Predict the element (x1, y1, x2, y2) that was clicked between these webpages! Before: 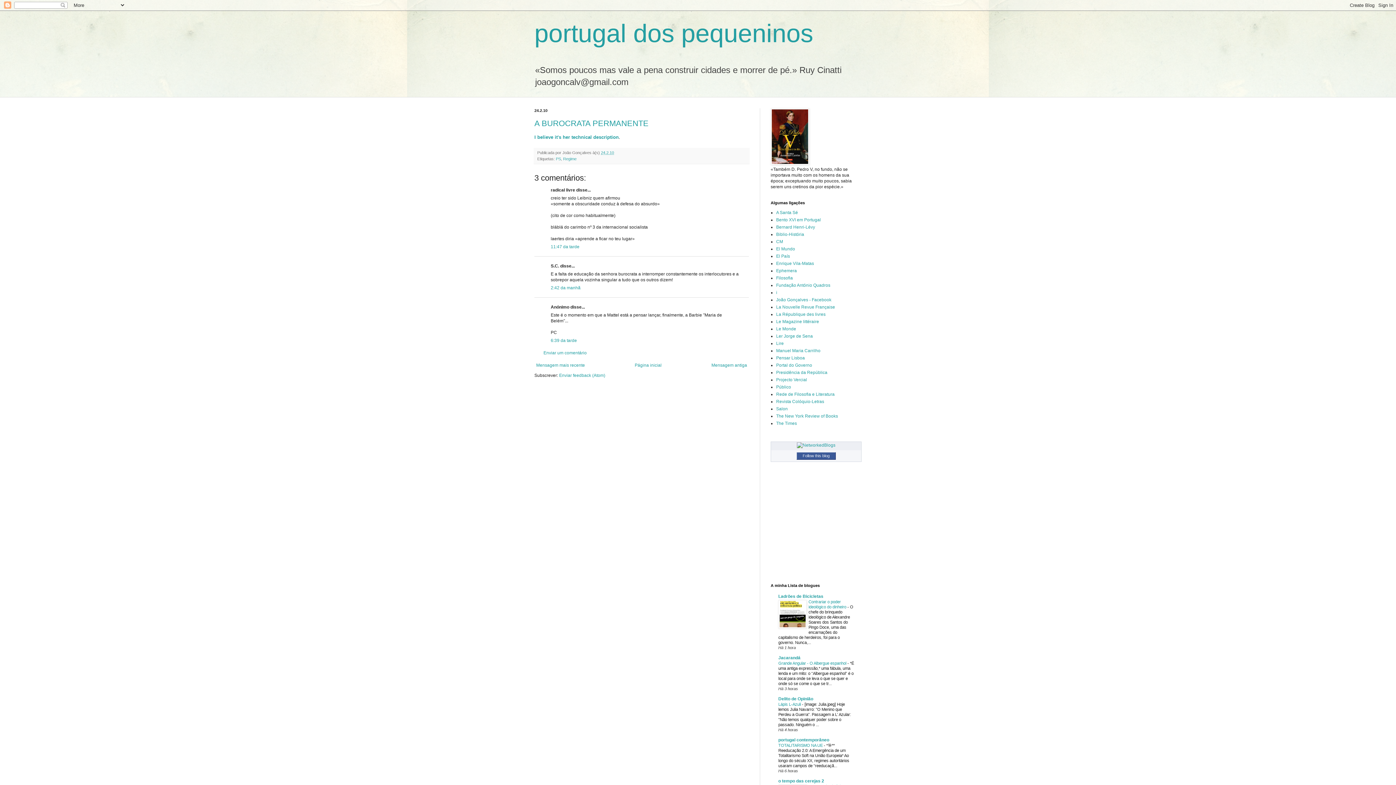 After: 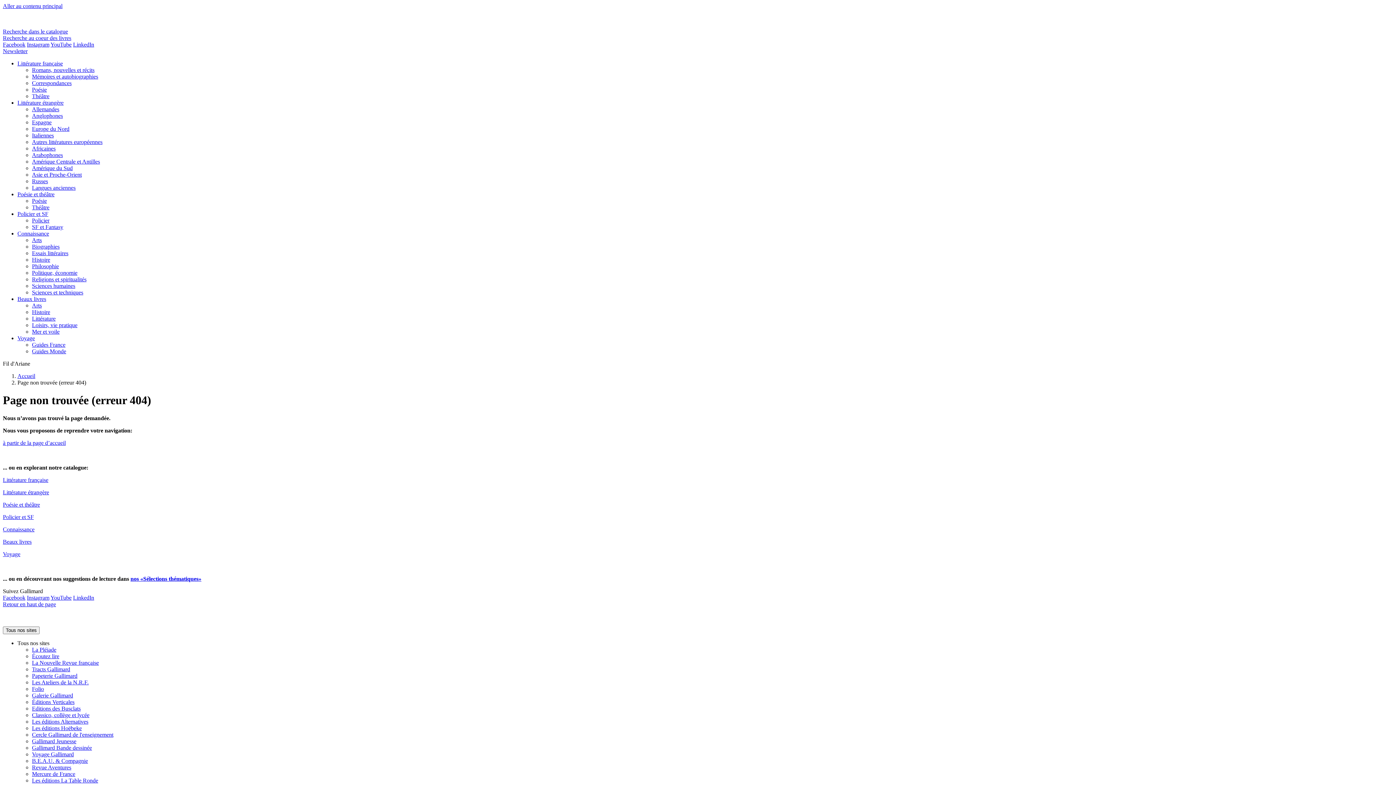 Action: bbox: (776, 304, 835, 309) label: La Nouvelle Revue Française